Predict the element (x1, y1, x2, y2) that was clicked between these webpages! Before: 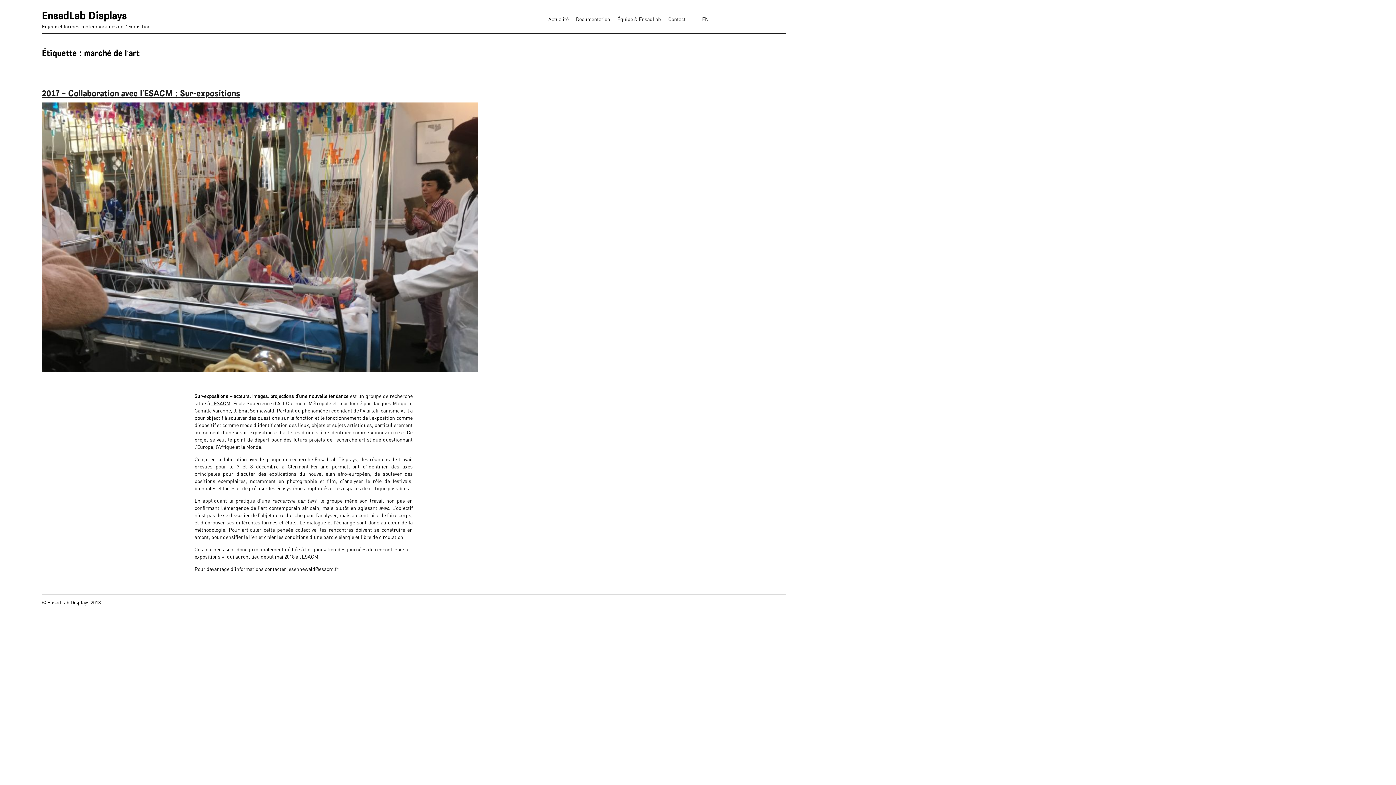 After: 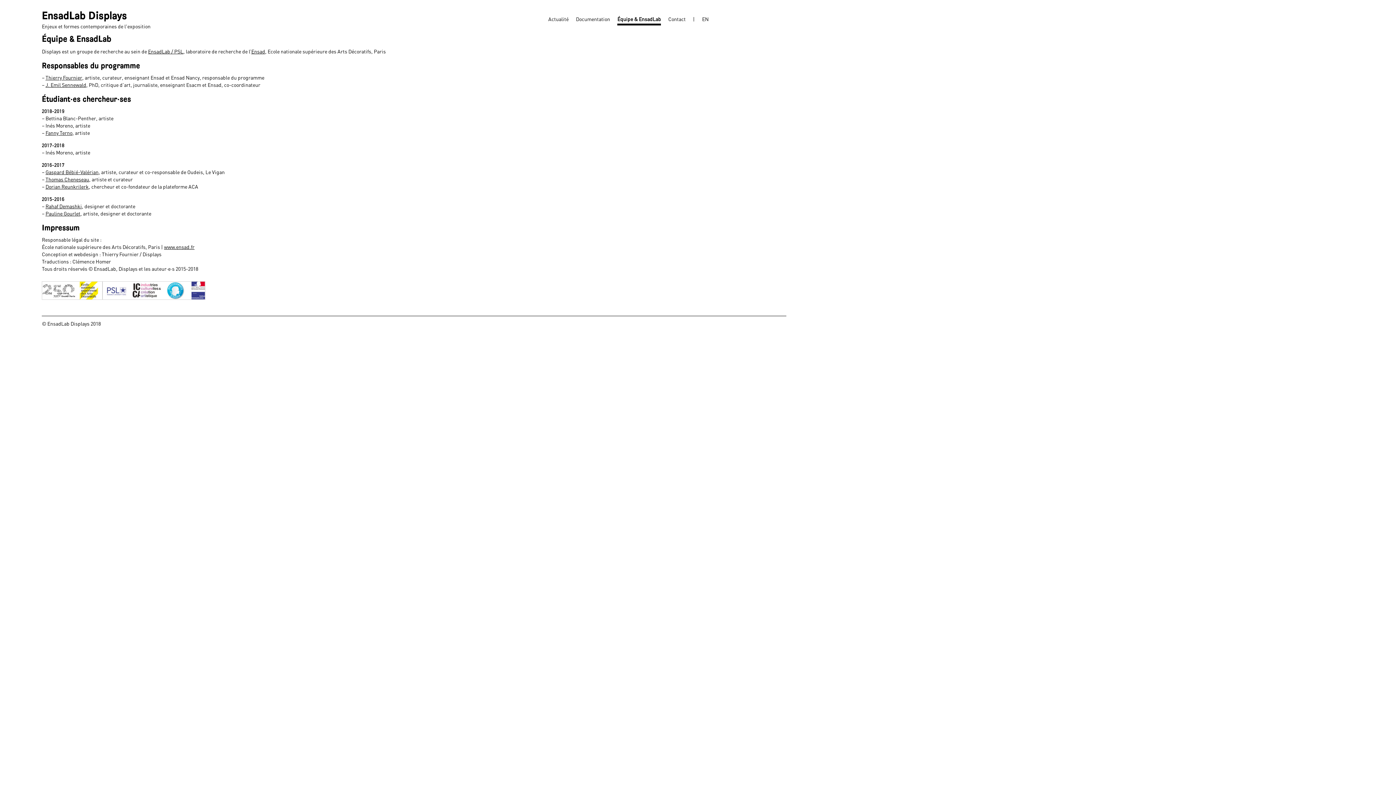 Action: bbox: (617, 16, 661, 23) label: Équipe & EnsadLab